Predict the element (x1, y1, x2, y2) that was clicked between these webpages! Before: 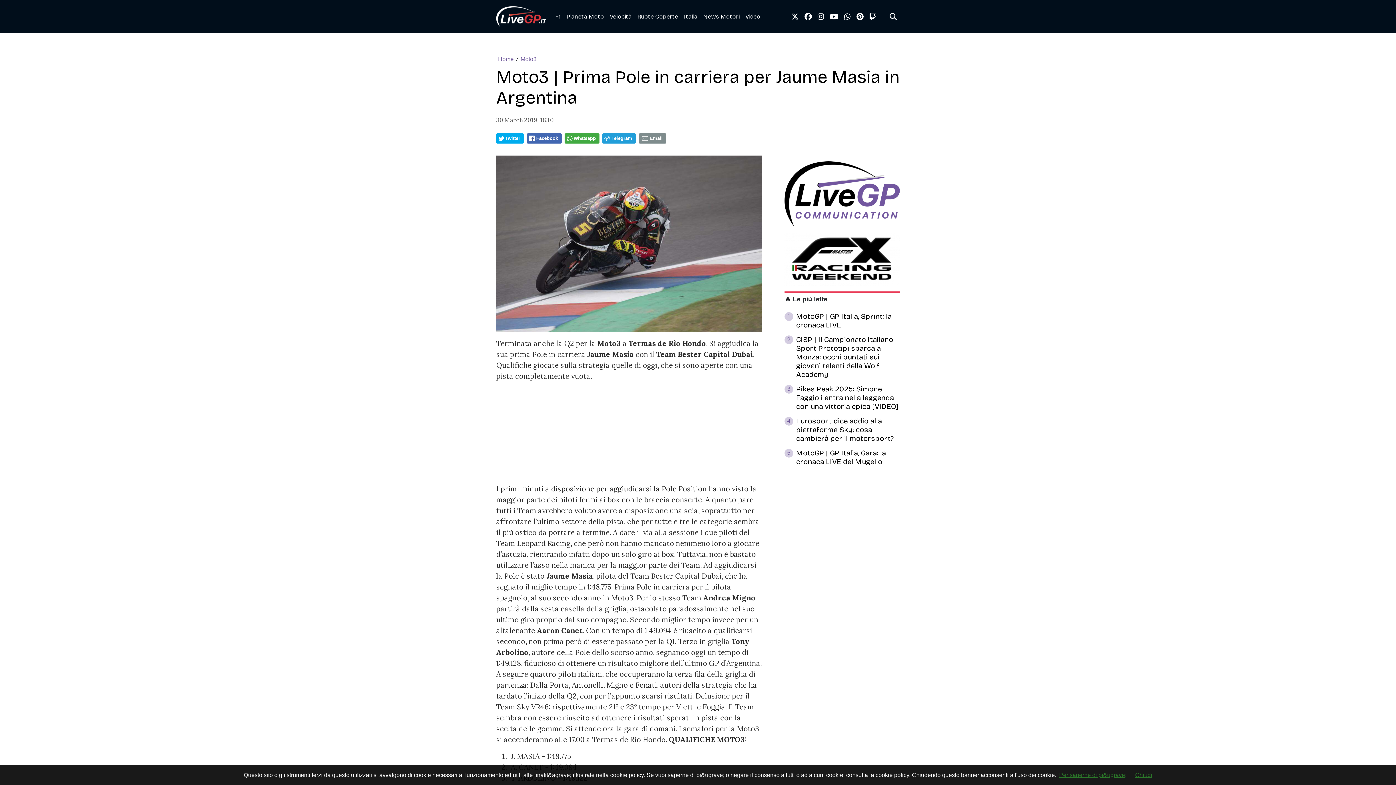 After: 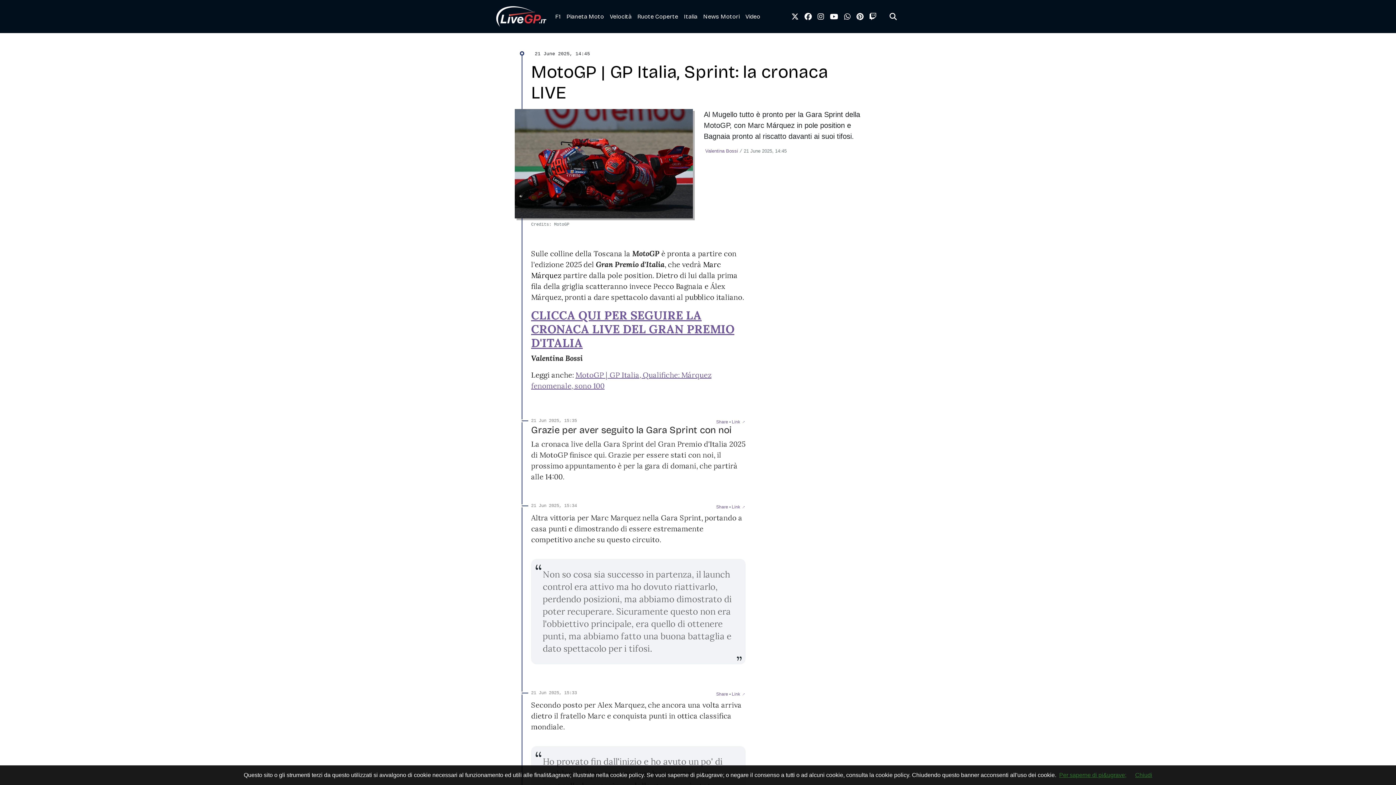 Action: bbox: (784, 312, 900, 332) label: 1
MotoGP | GP Italia, Sprint: la cronaca LIVE